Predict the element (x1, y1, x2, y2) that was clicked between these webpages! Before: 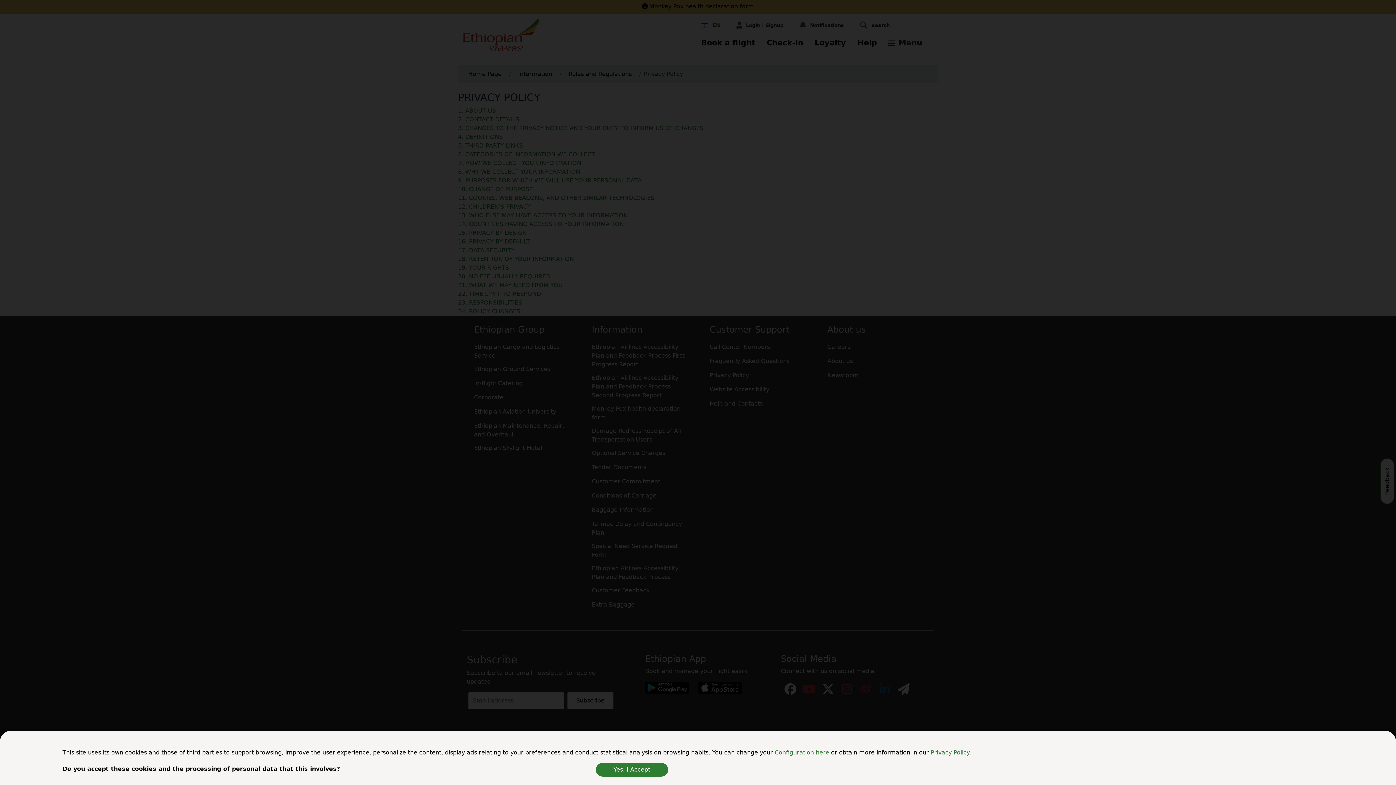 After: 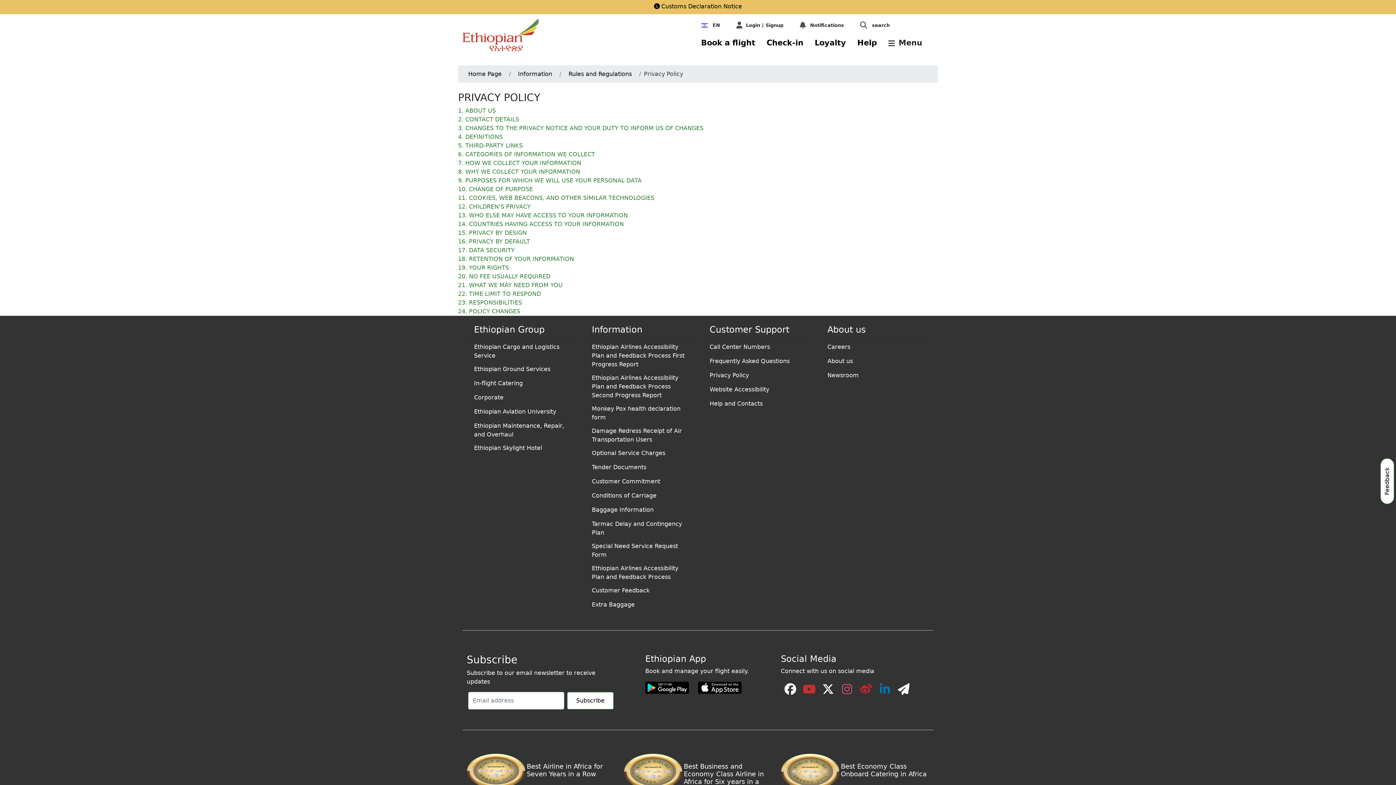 Action: bbox: (595, 763, 668, 777) label: Yes, I Accept